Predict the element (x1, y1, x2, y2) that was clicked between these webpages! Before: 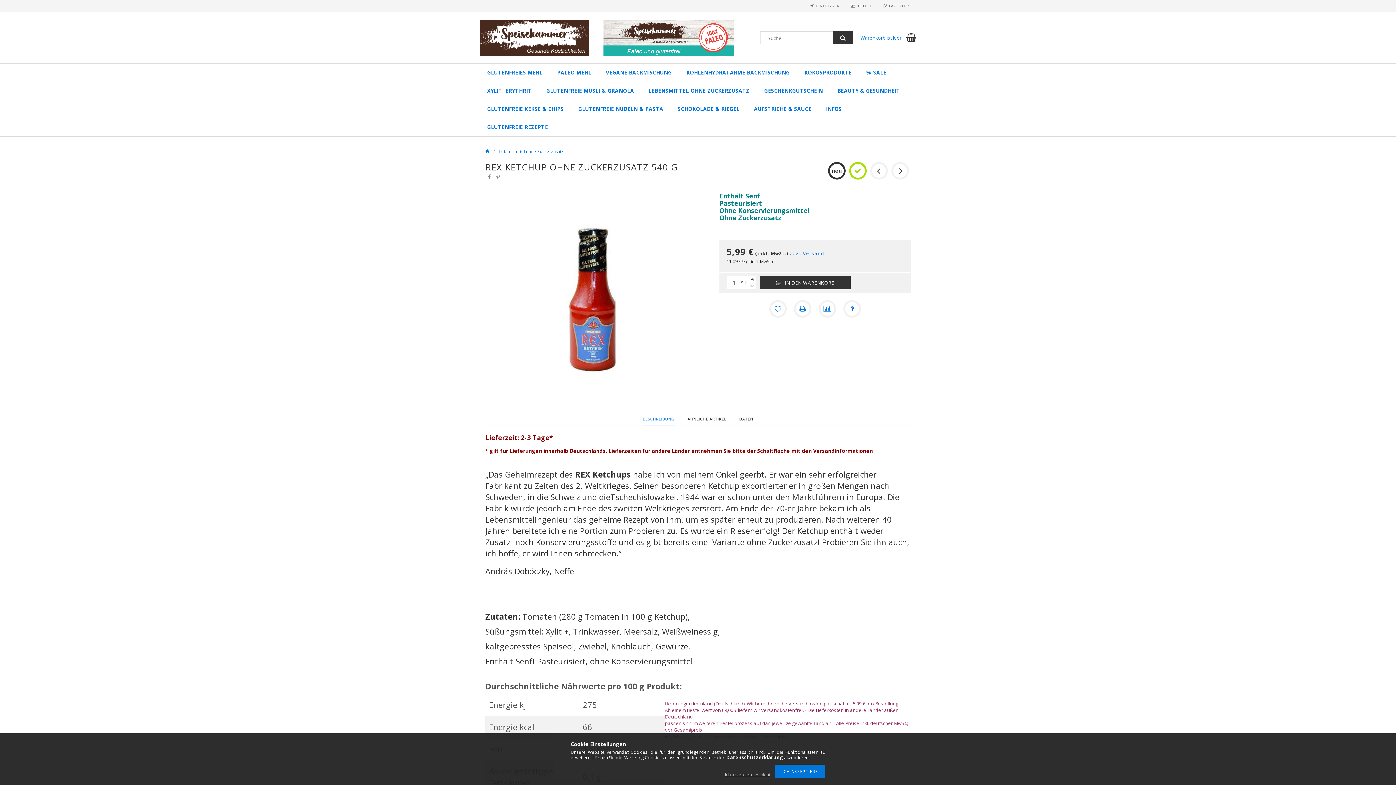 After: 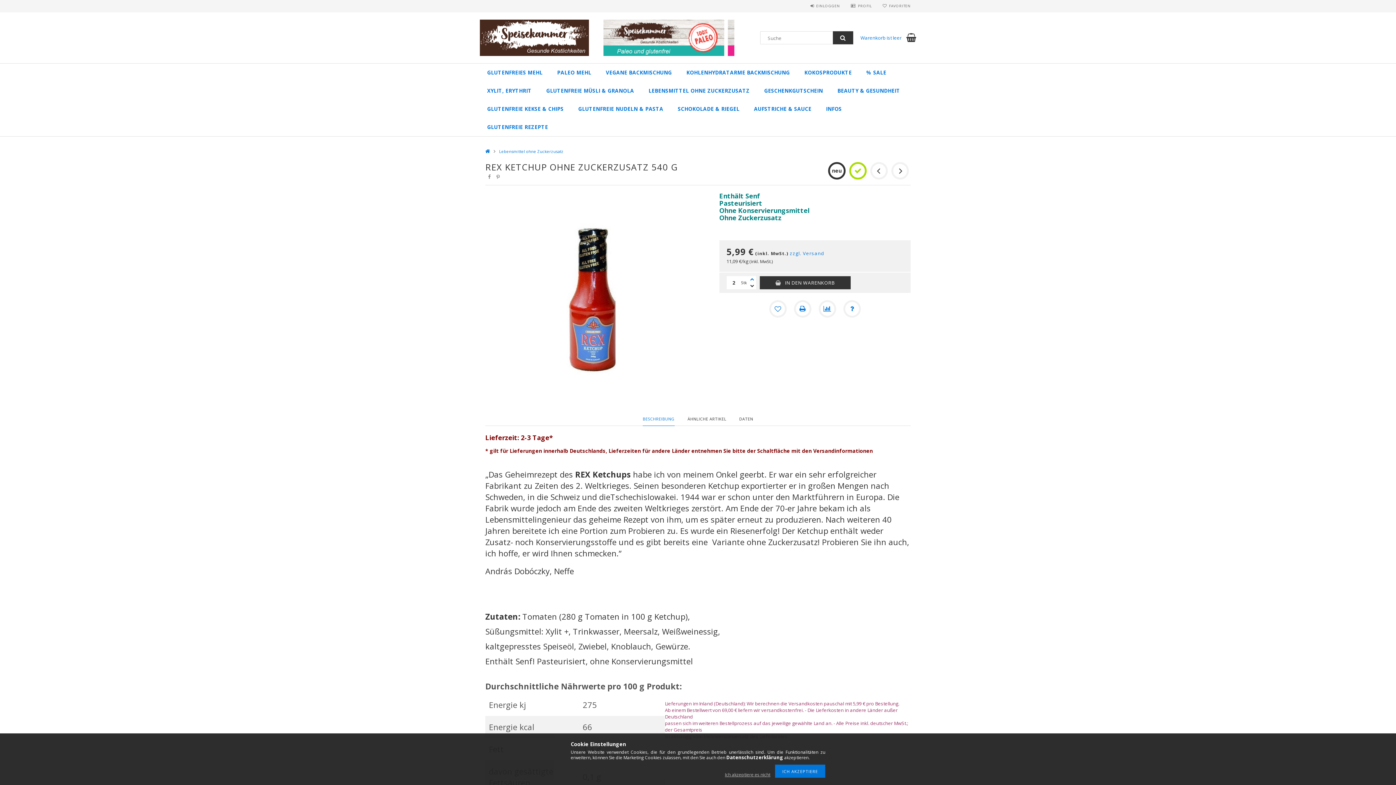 Action: bbox: (748, 276, 756, 282)